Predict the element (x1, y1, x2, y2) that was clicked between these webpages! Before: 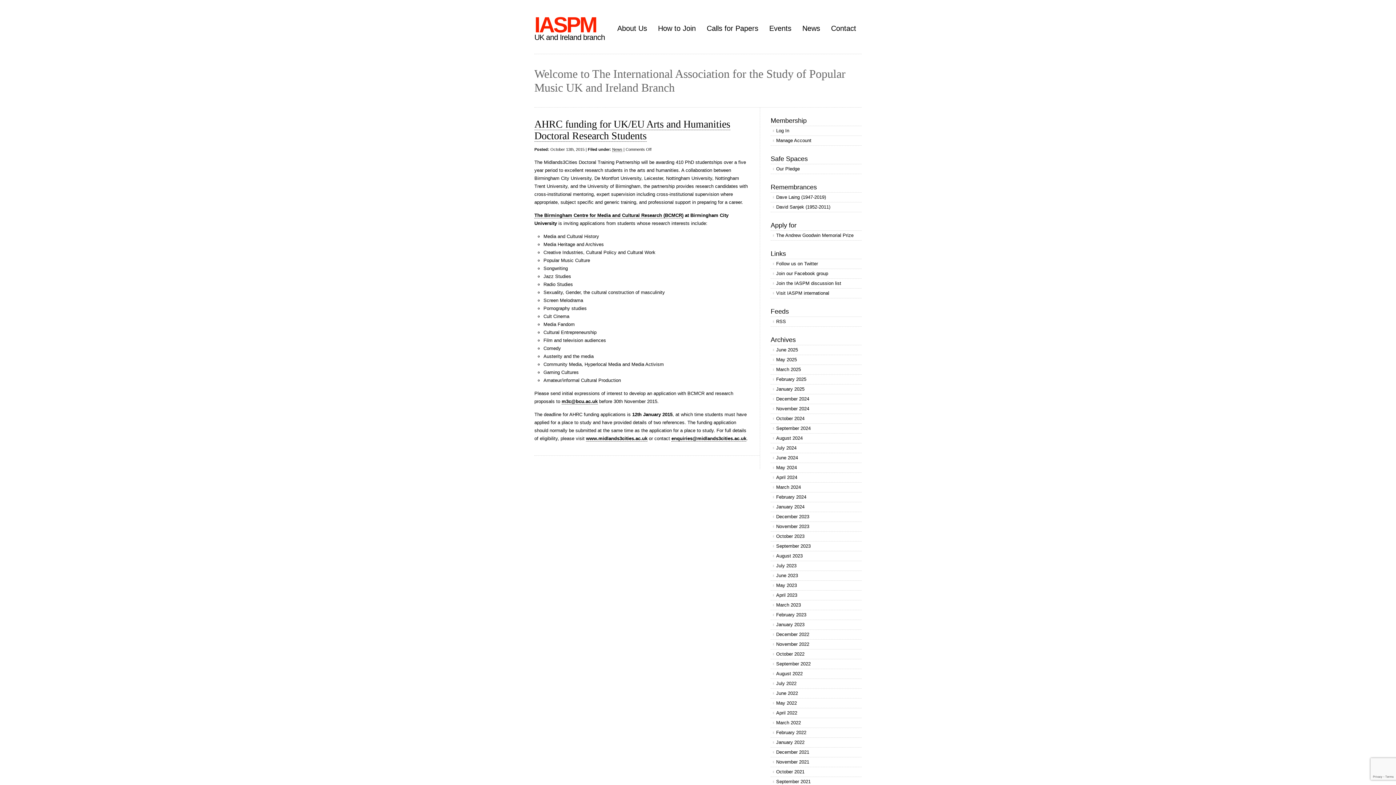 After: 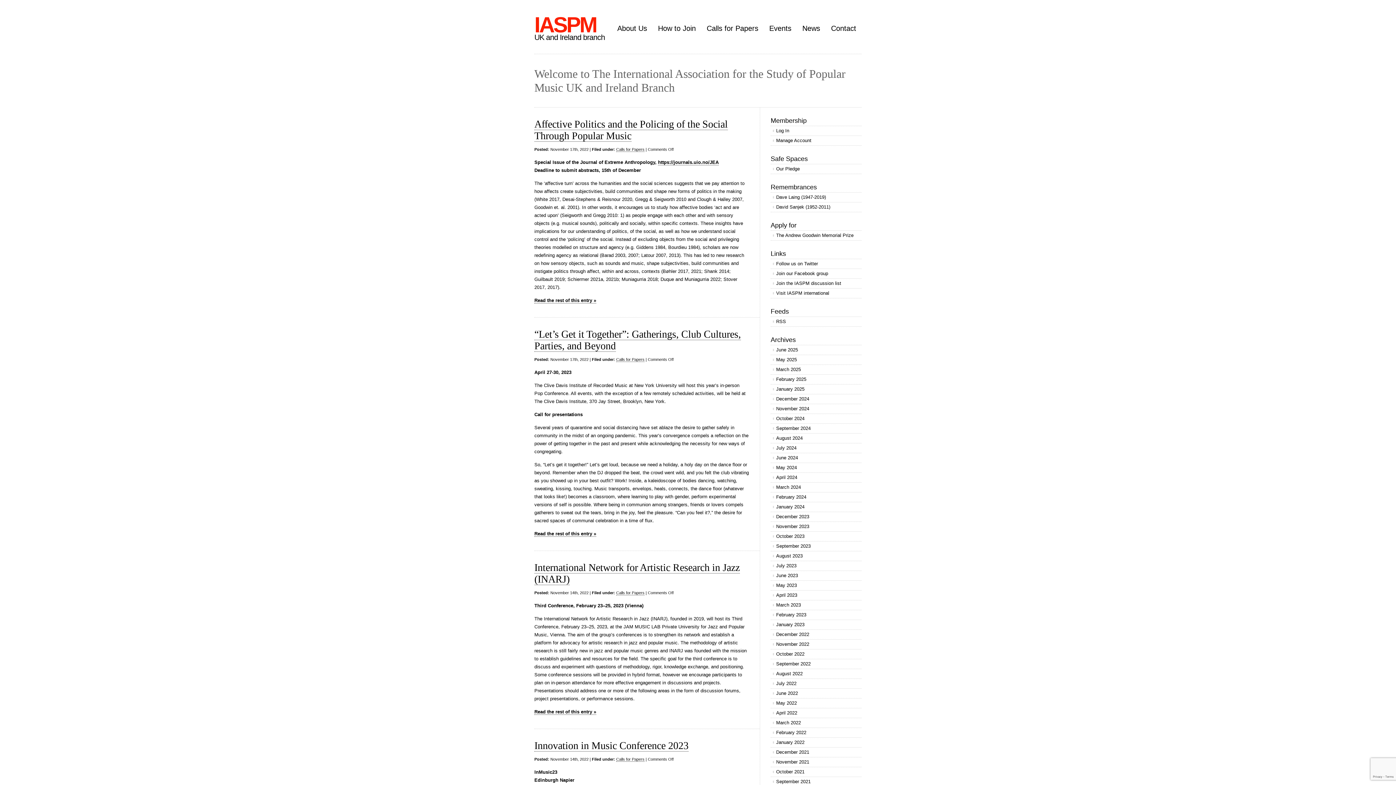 Action: label: November 2022 bbox: (770, 640, 861, 649)